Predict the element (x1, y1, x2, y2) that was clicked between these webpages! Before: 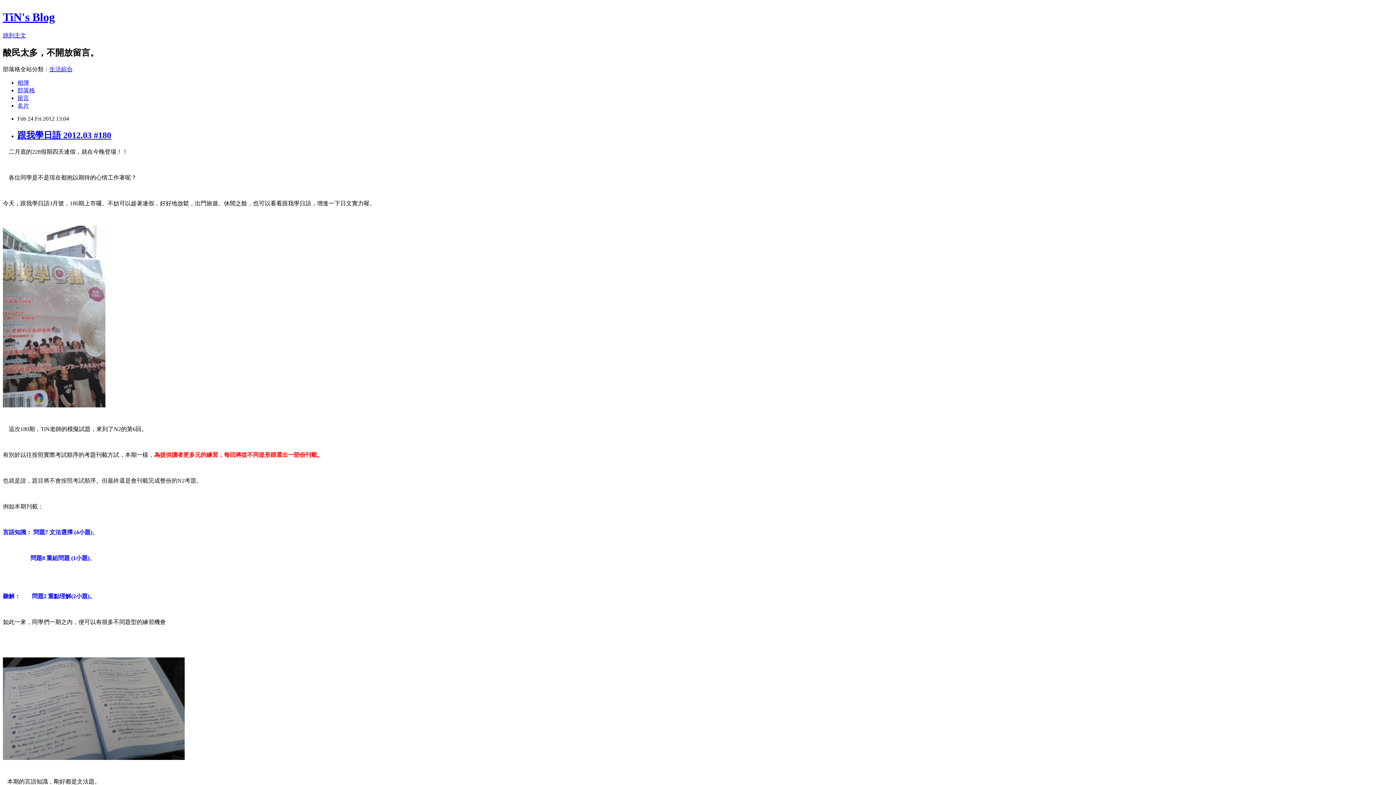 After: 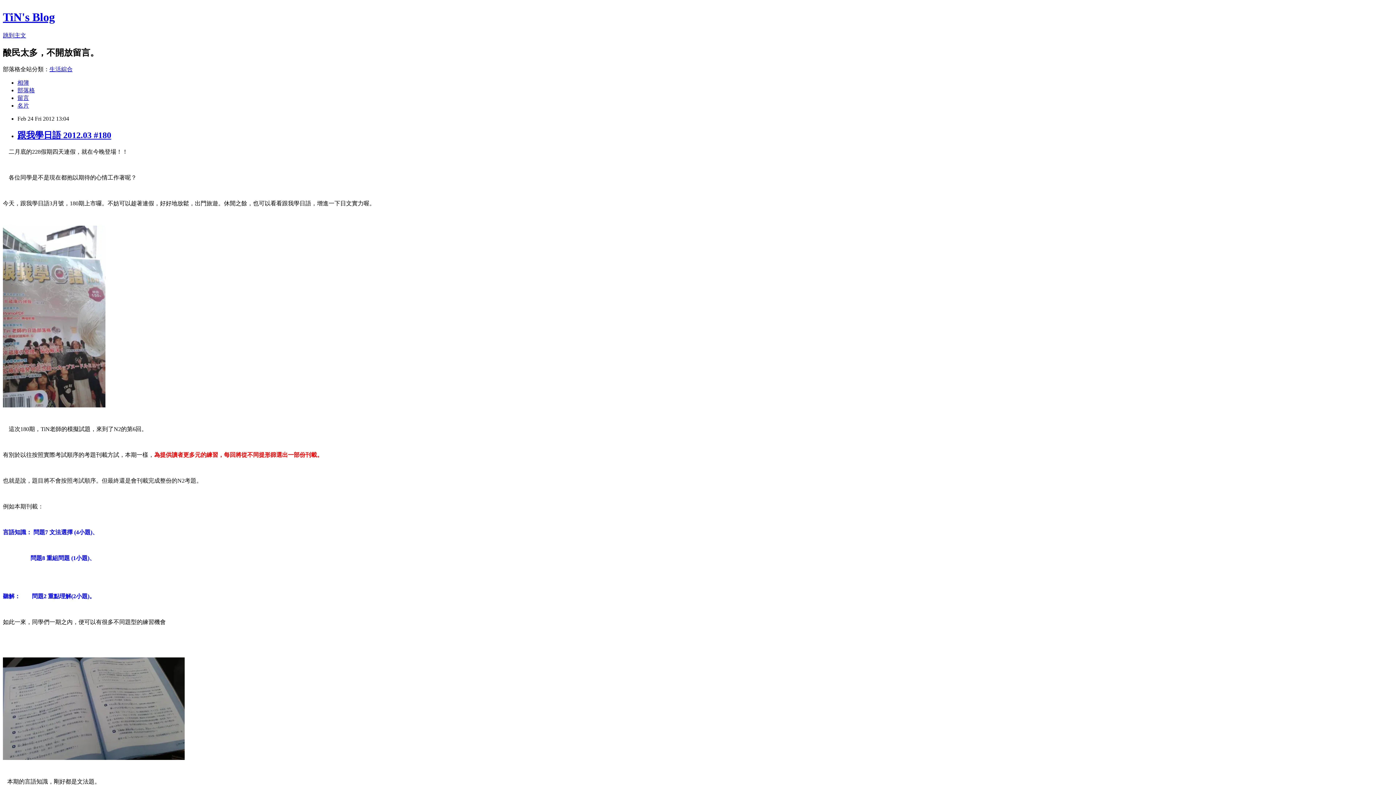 Action: label: 留言 bbox: (17, 94, 29, 100)